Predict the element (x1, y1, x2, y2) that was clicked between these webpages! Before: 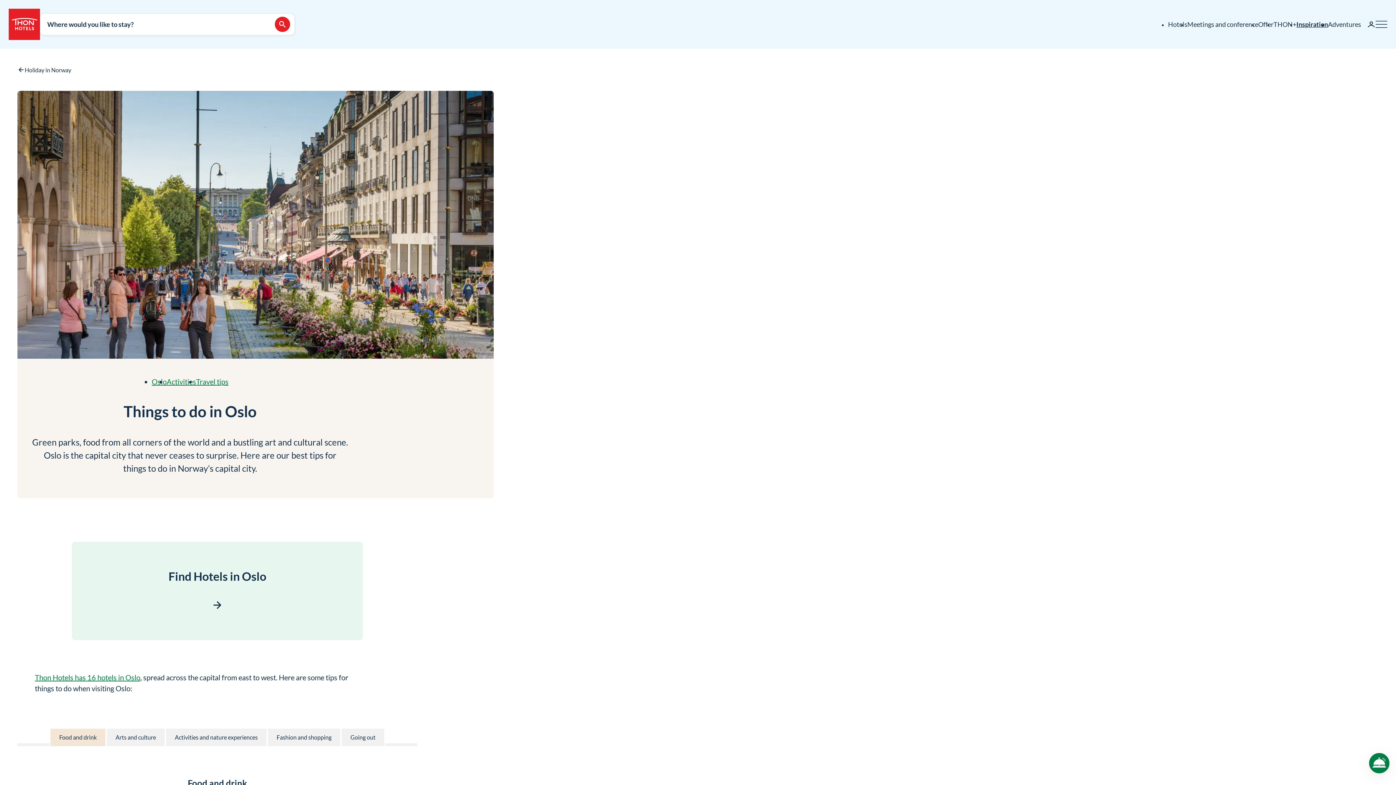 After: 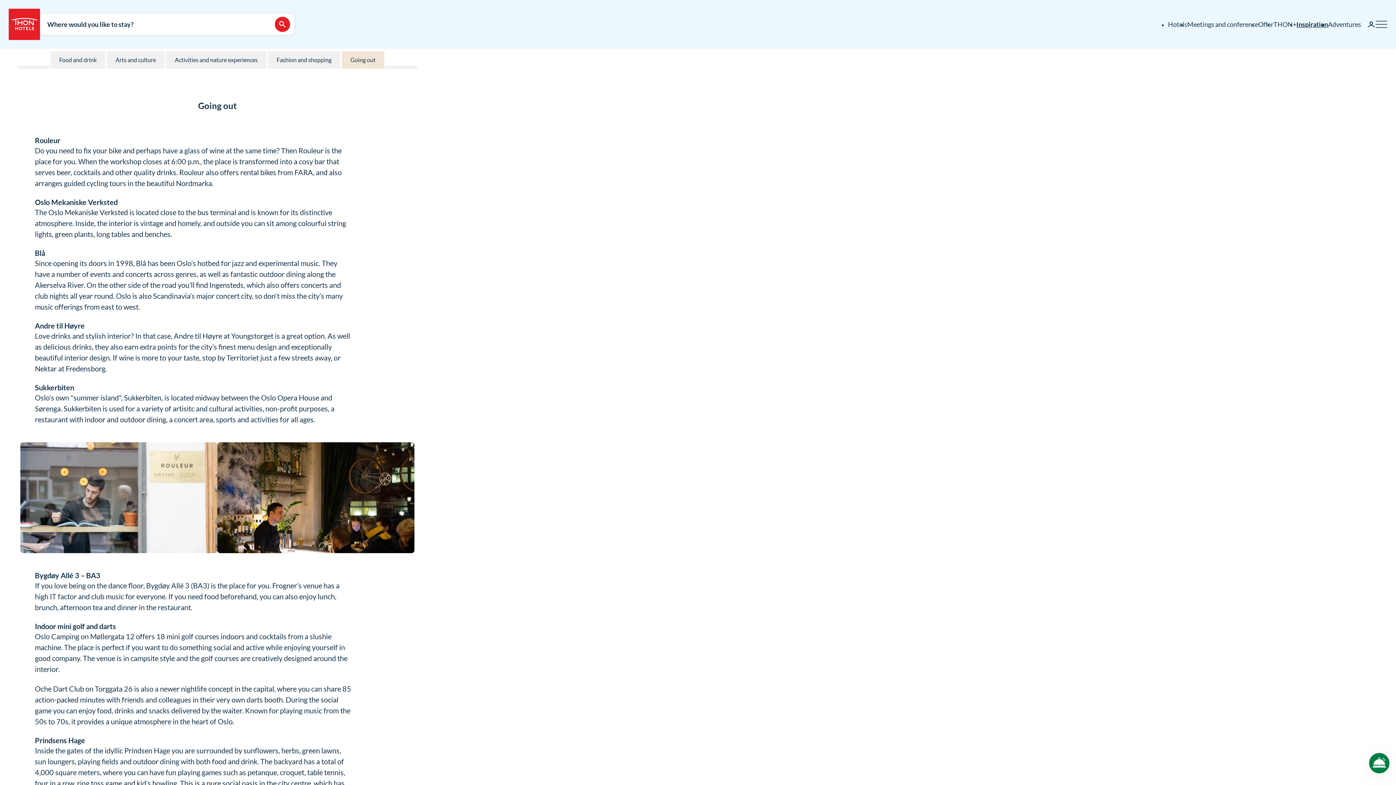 Action: label: To Going out at this page bbox: (341, 729, 384, 746)